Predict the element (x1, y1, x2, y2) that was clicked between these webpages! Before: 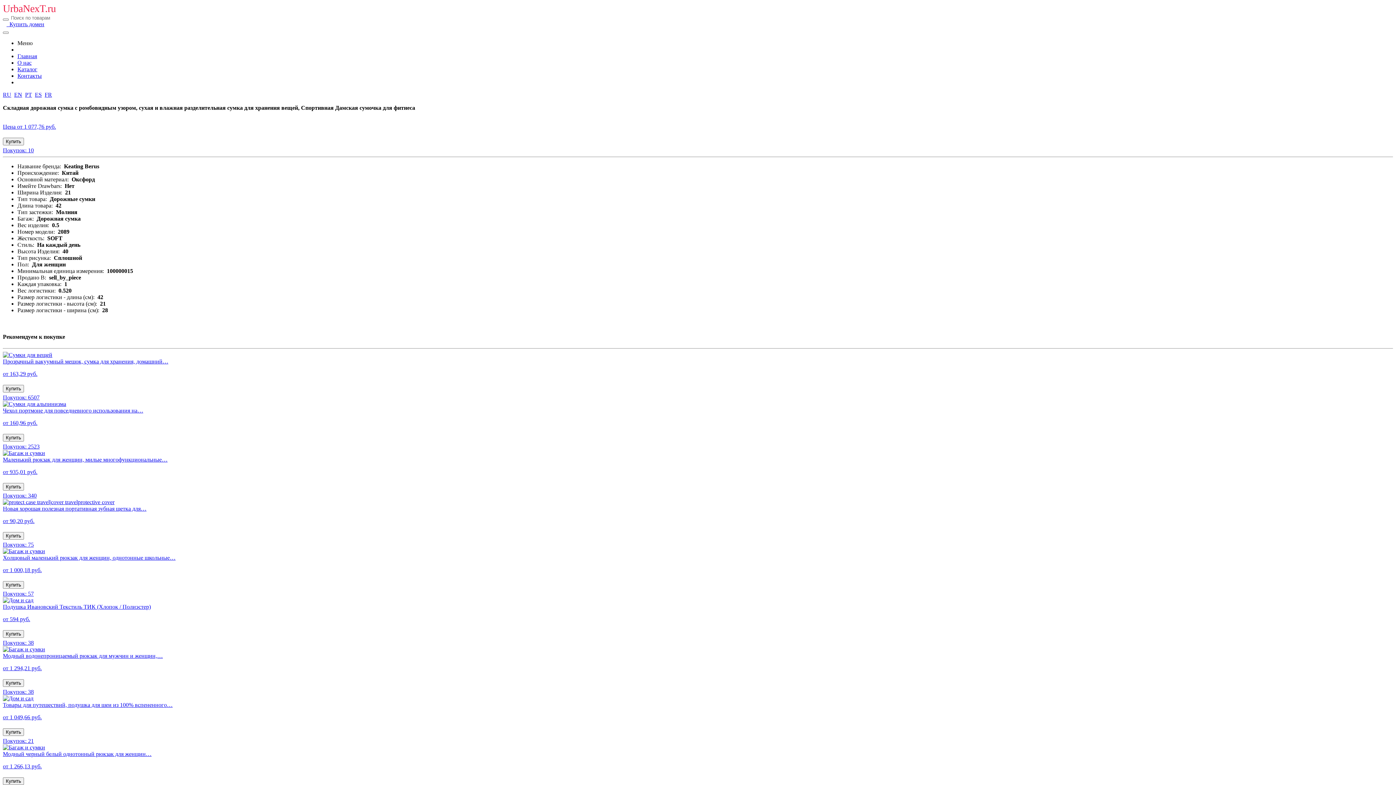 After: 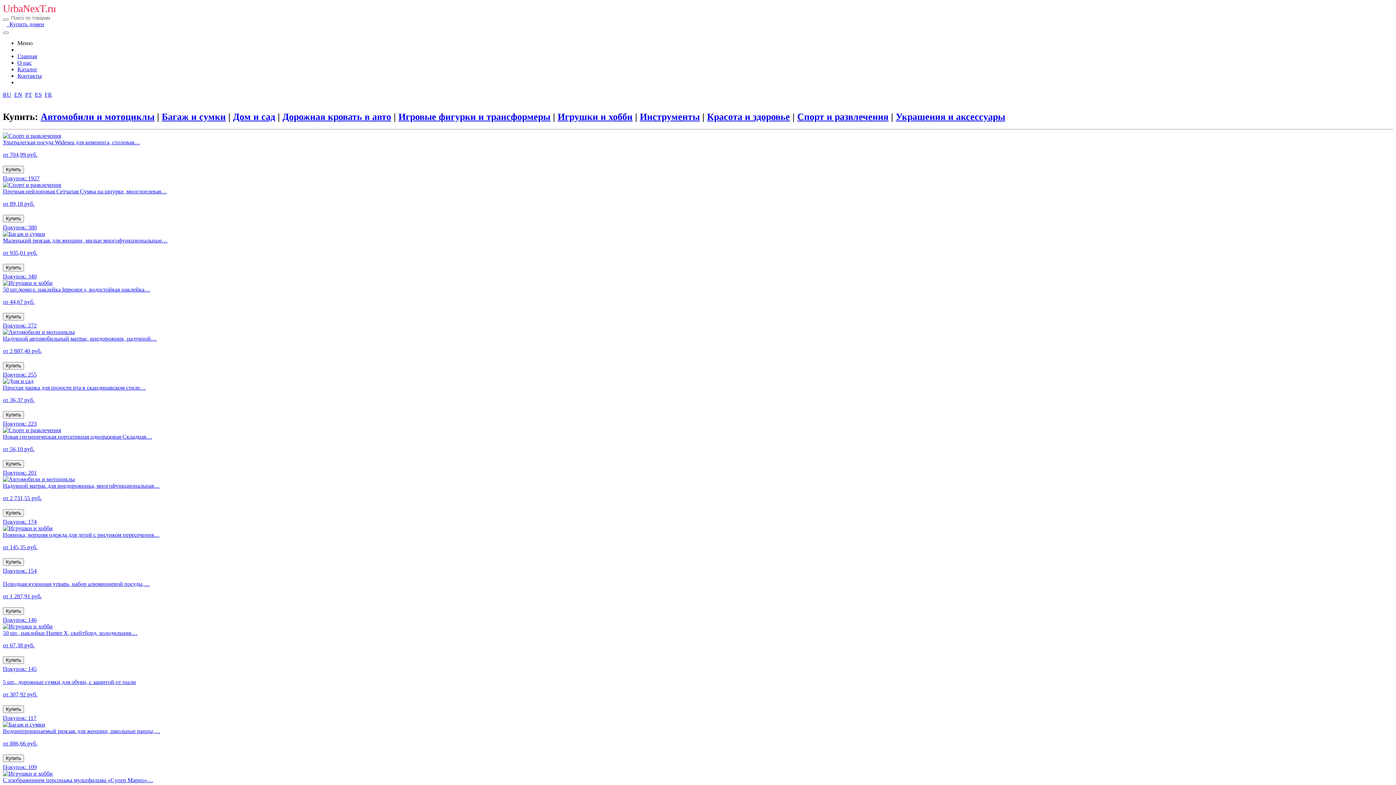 Action: bbox: (17, 66, 37, 72) label: Каталог